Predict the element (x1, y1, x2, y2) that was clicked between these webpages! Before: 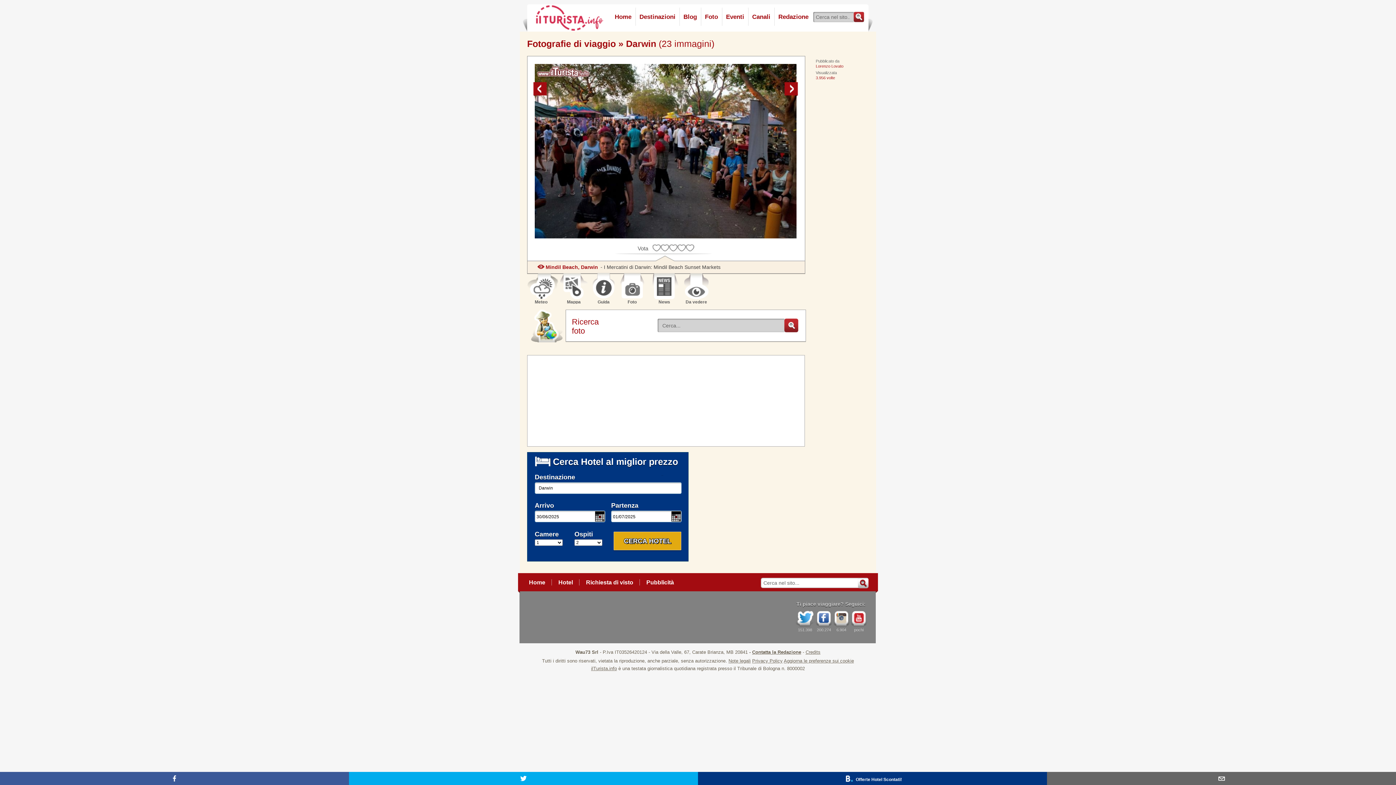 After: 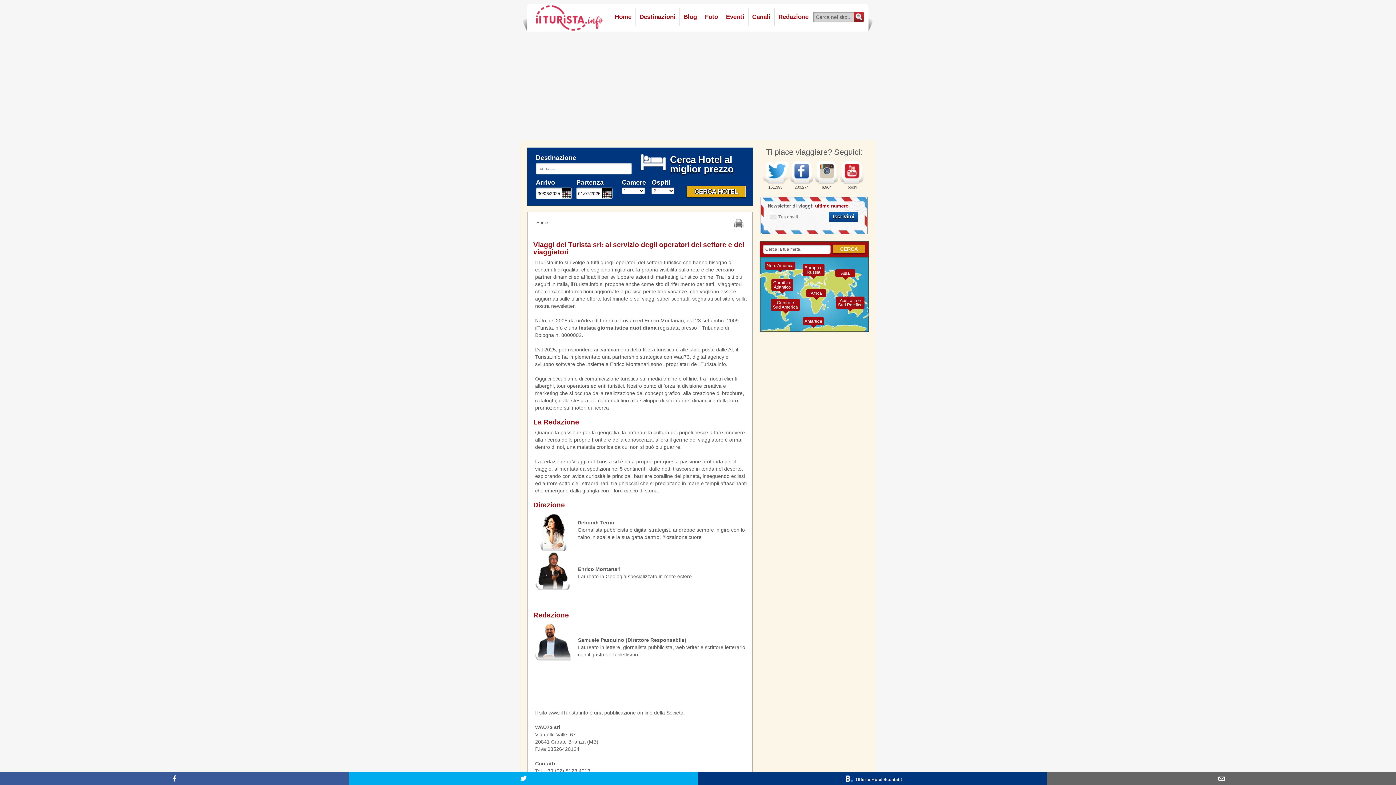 Action: bbox: (776, 11, 811, 22) label: Redazione